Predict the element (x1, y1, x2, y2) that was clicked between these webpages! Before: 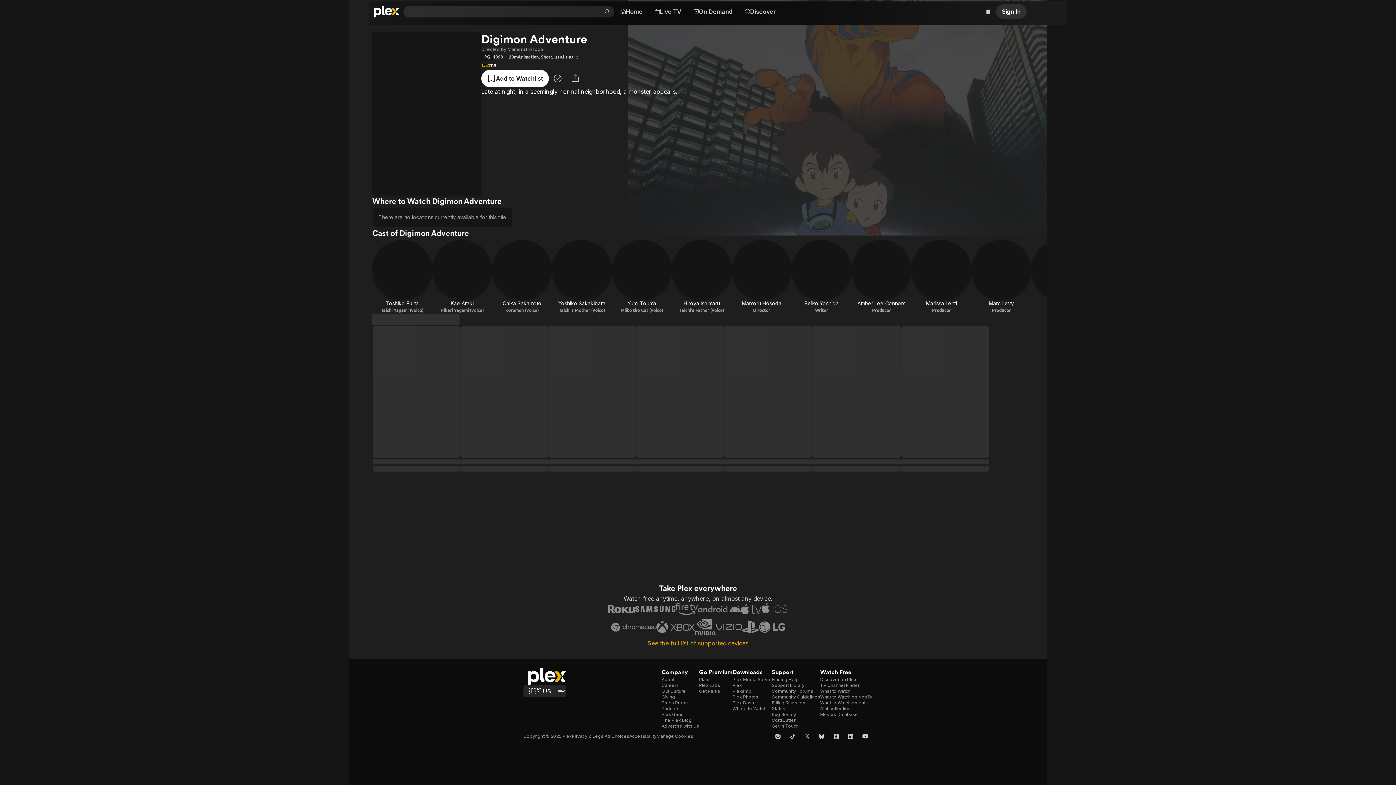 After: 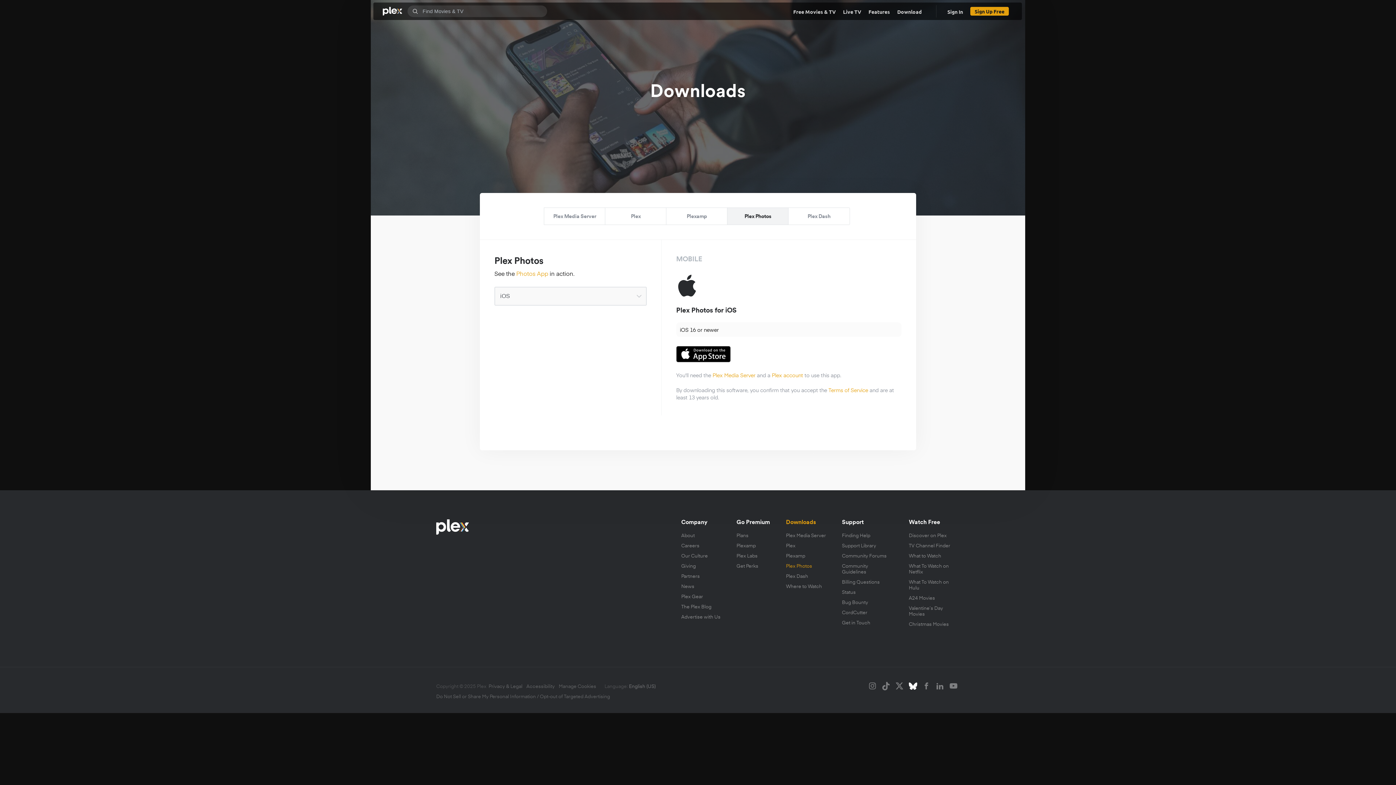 Action: bbox: (732, 694, 758, 700) label: Plex Photos